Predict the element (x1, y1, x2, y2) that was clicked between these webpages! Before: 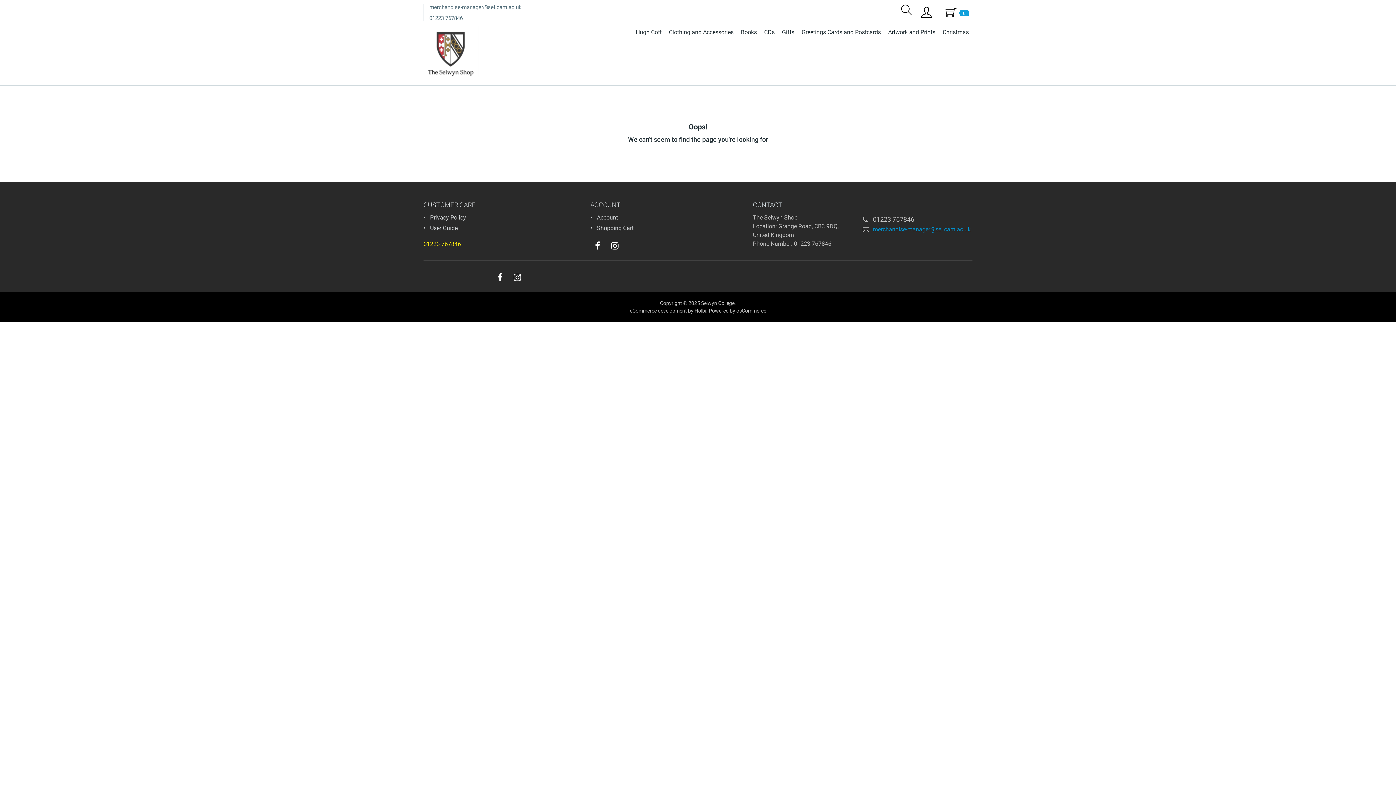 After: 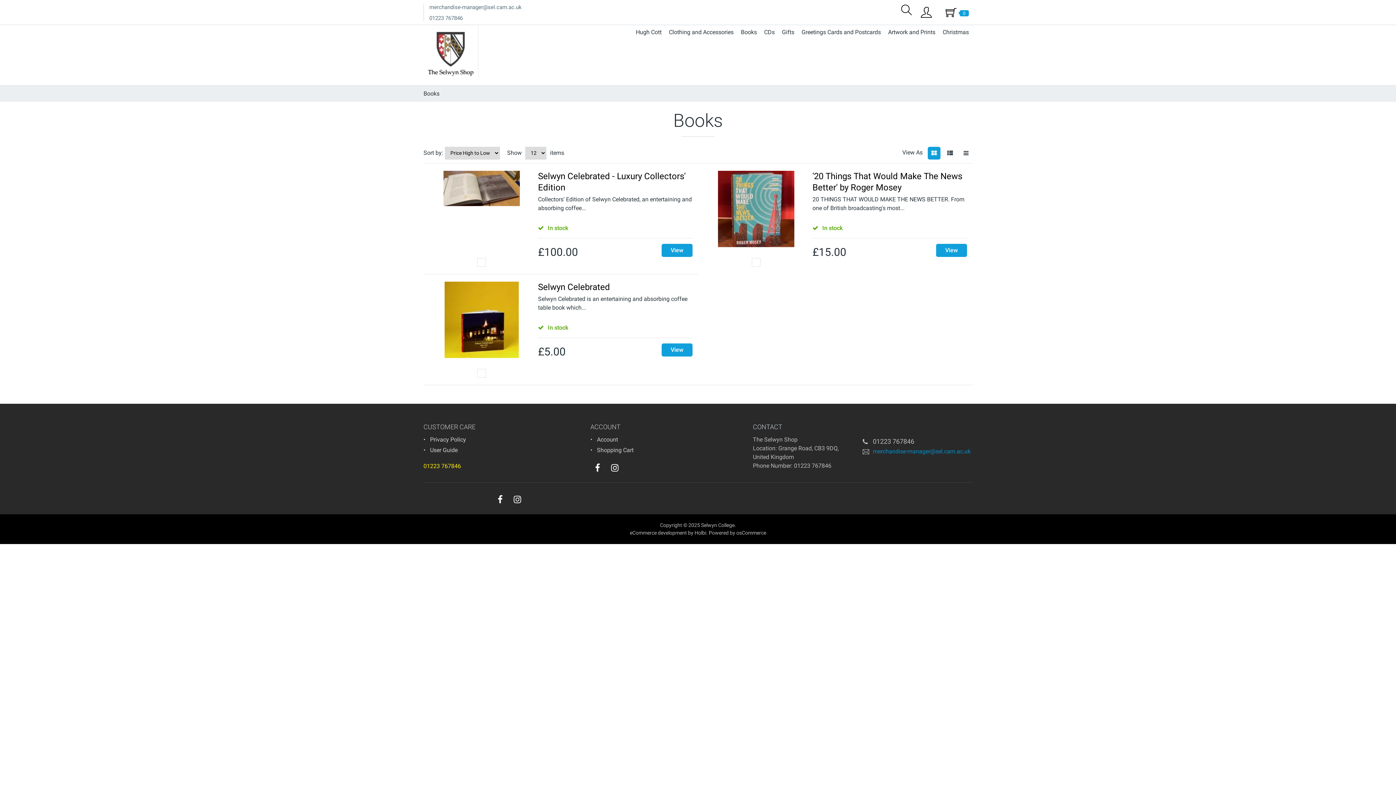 Action: bbox: (737, 26, 760, 38) label: Books